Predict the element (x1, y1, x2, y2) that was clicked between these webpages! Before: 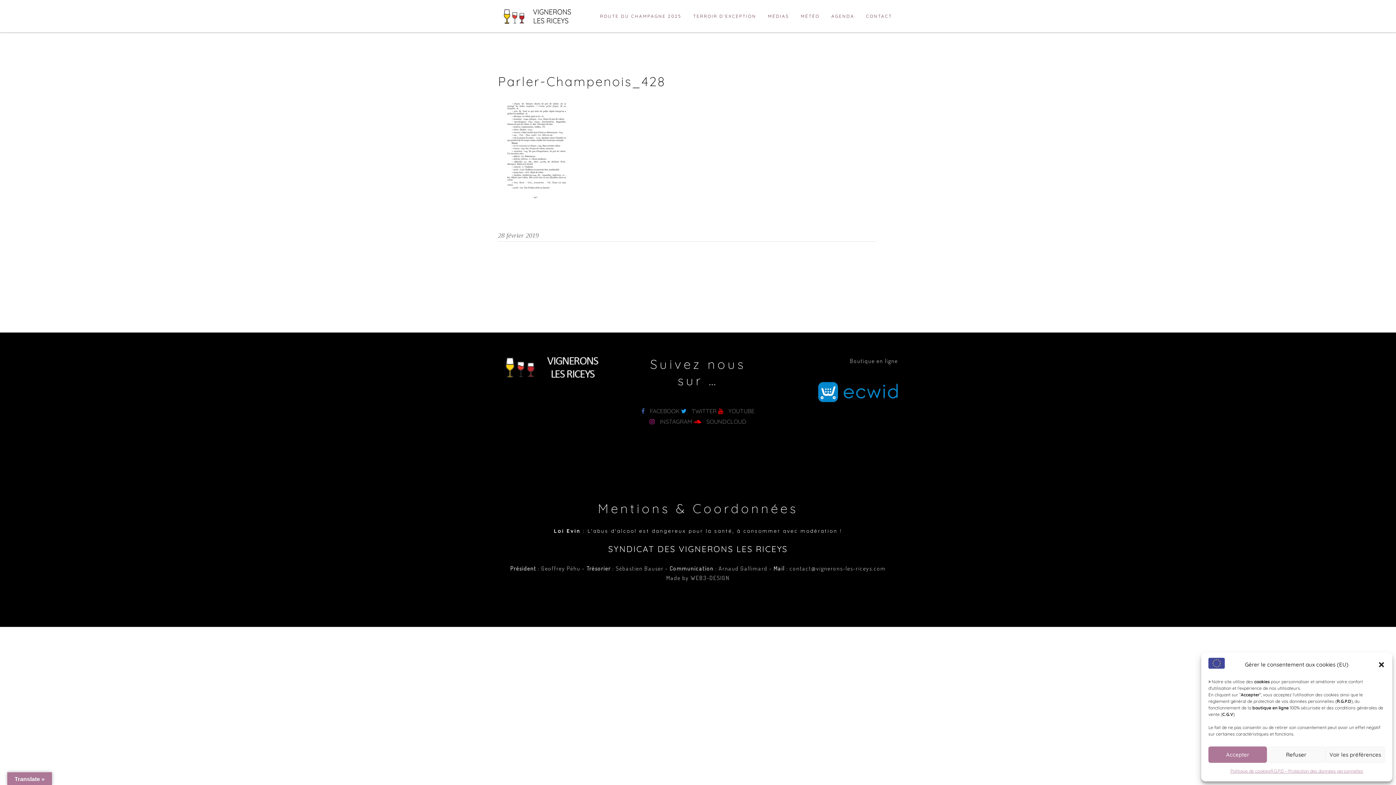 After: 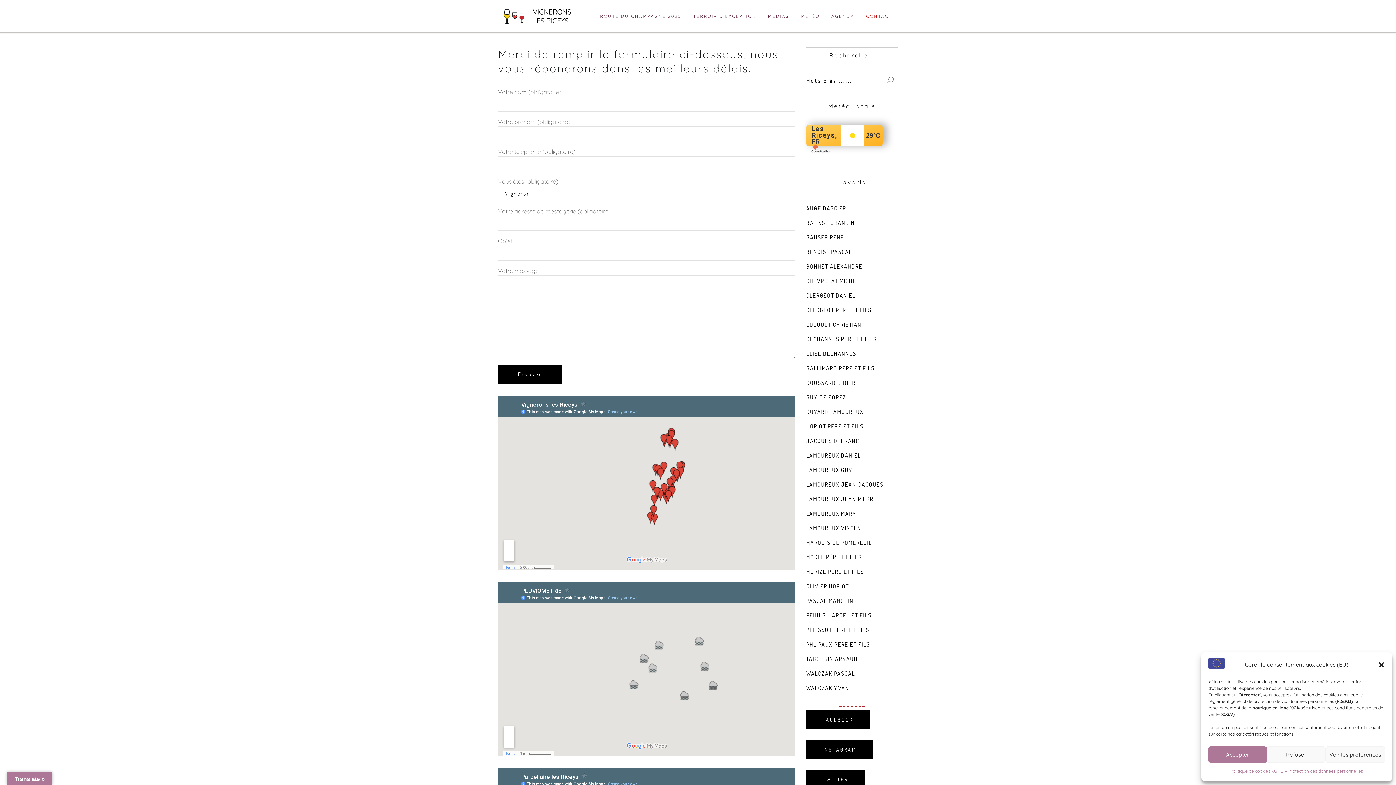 Action: bbox: (860, 0, 898, 32) label: CONTACT